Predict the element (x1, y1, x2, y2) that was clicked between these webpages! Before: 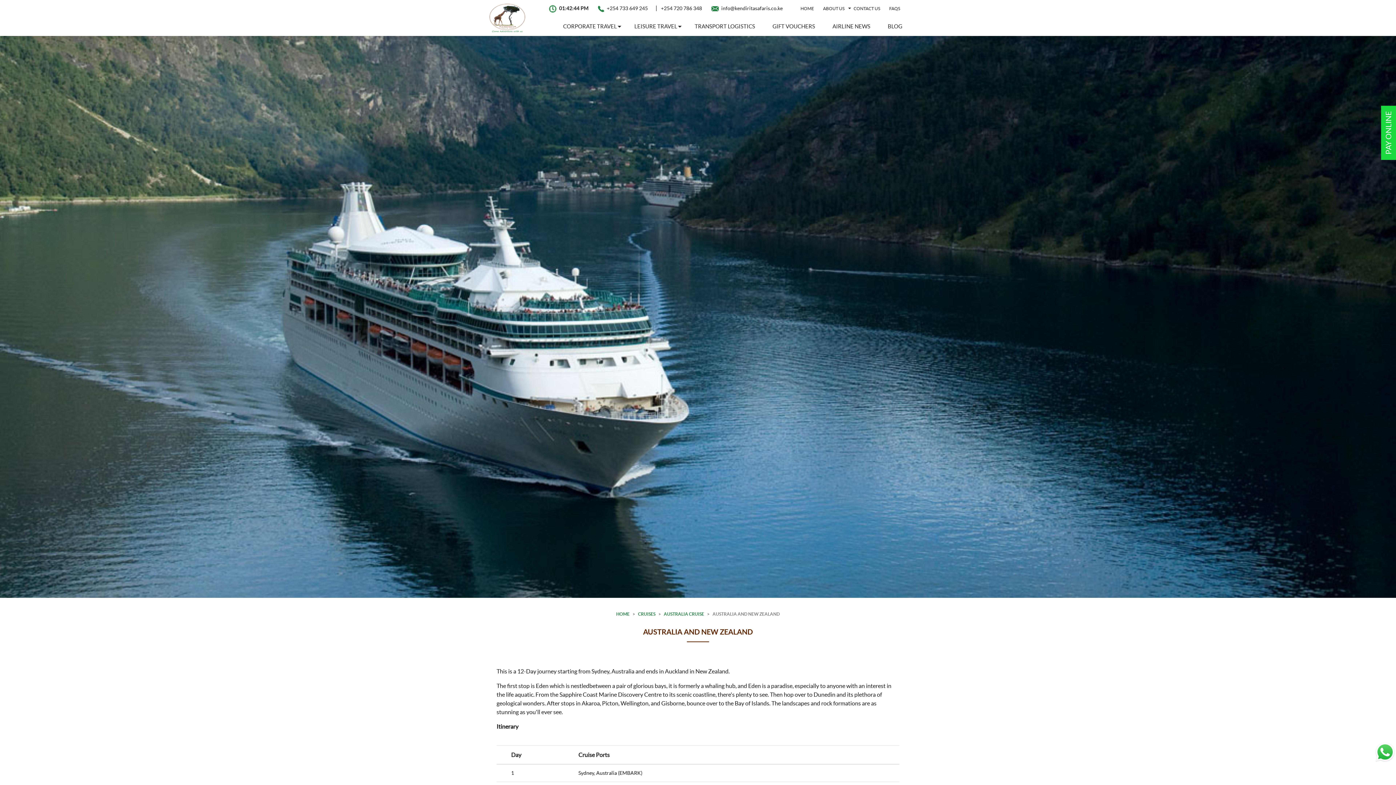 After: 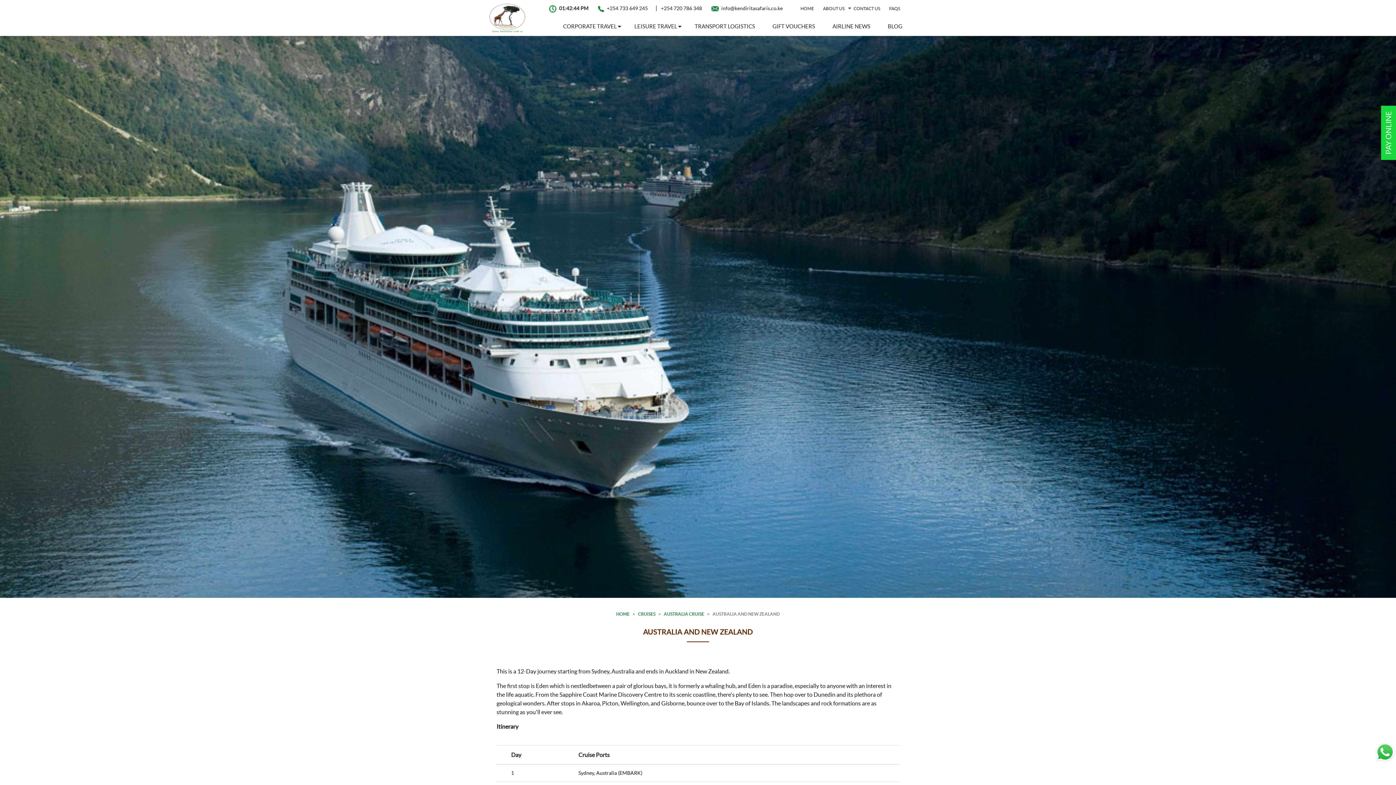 Action: bbox: (1381, 105, 1396, 160) label: PAY ONLINE